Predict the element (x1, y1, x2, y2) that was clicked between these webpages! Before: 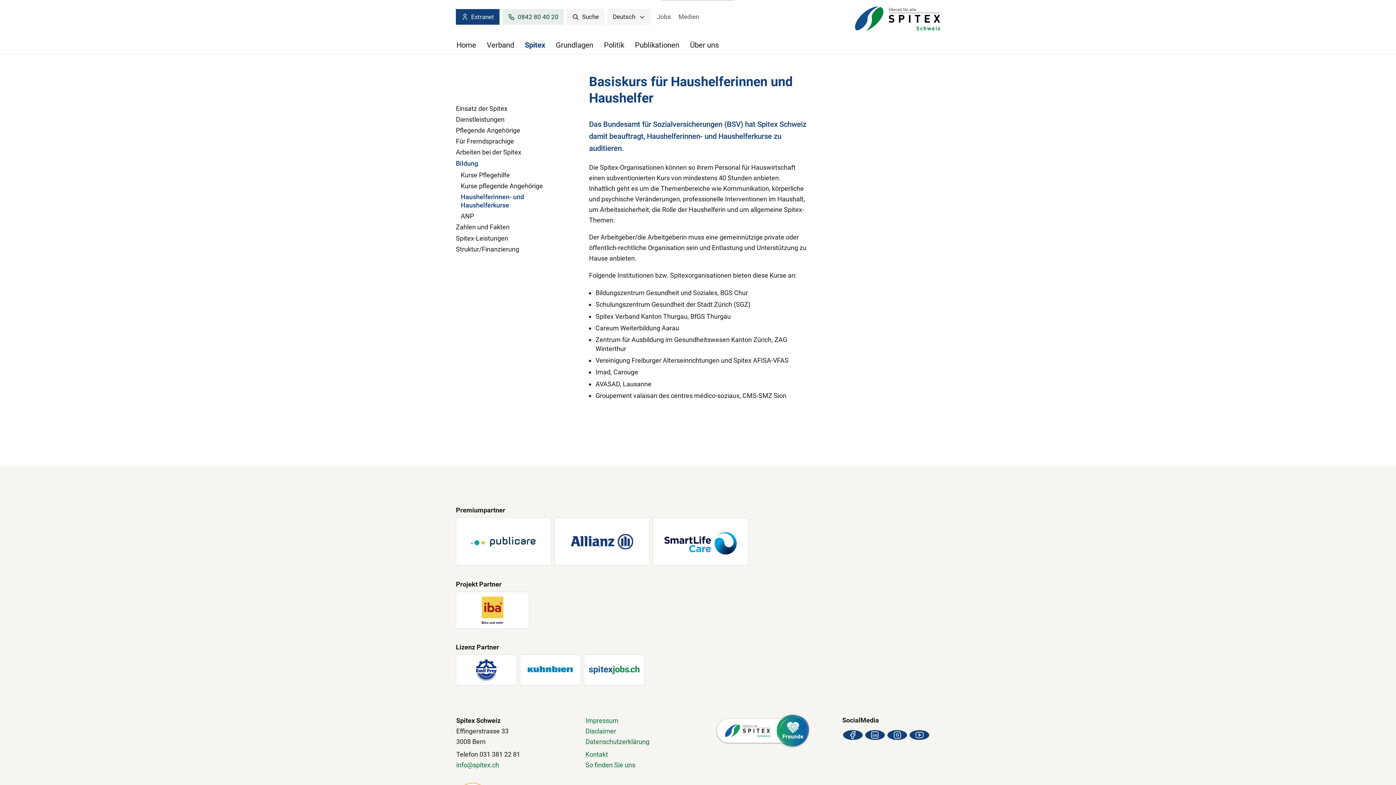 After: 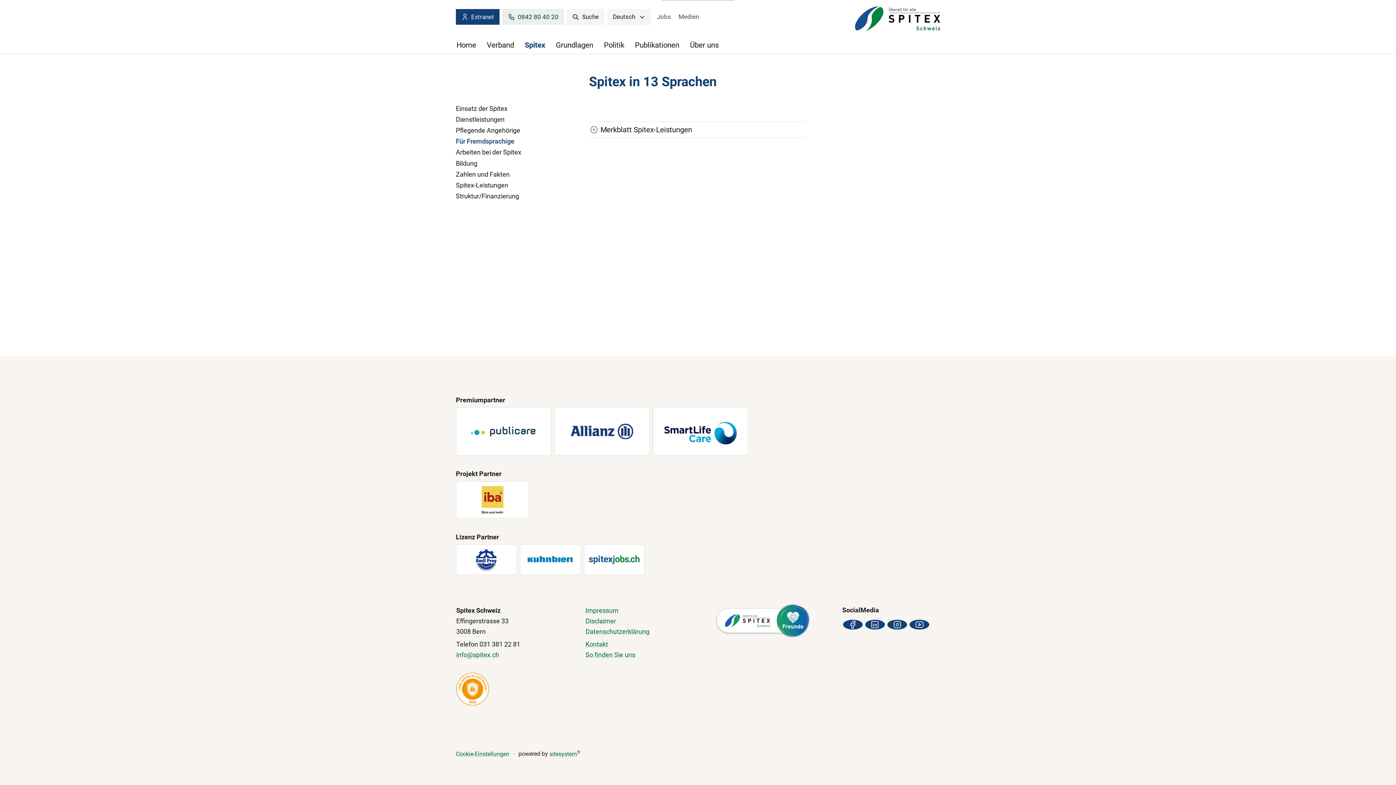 Action: label: Für Fremdsprachige bbox: (456, 135, 552, 146)